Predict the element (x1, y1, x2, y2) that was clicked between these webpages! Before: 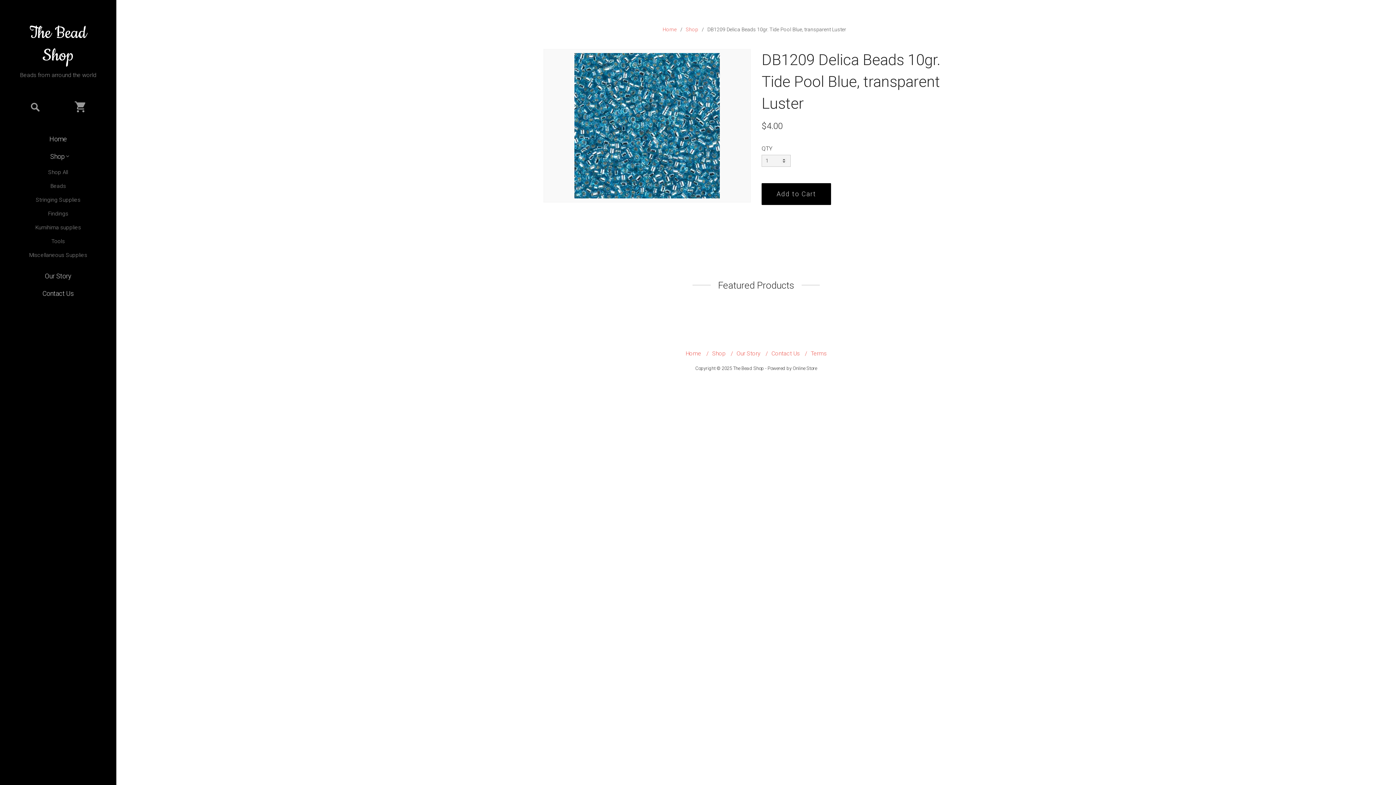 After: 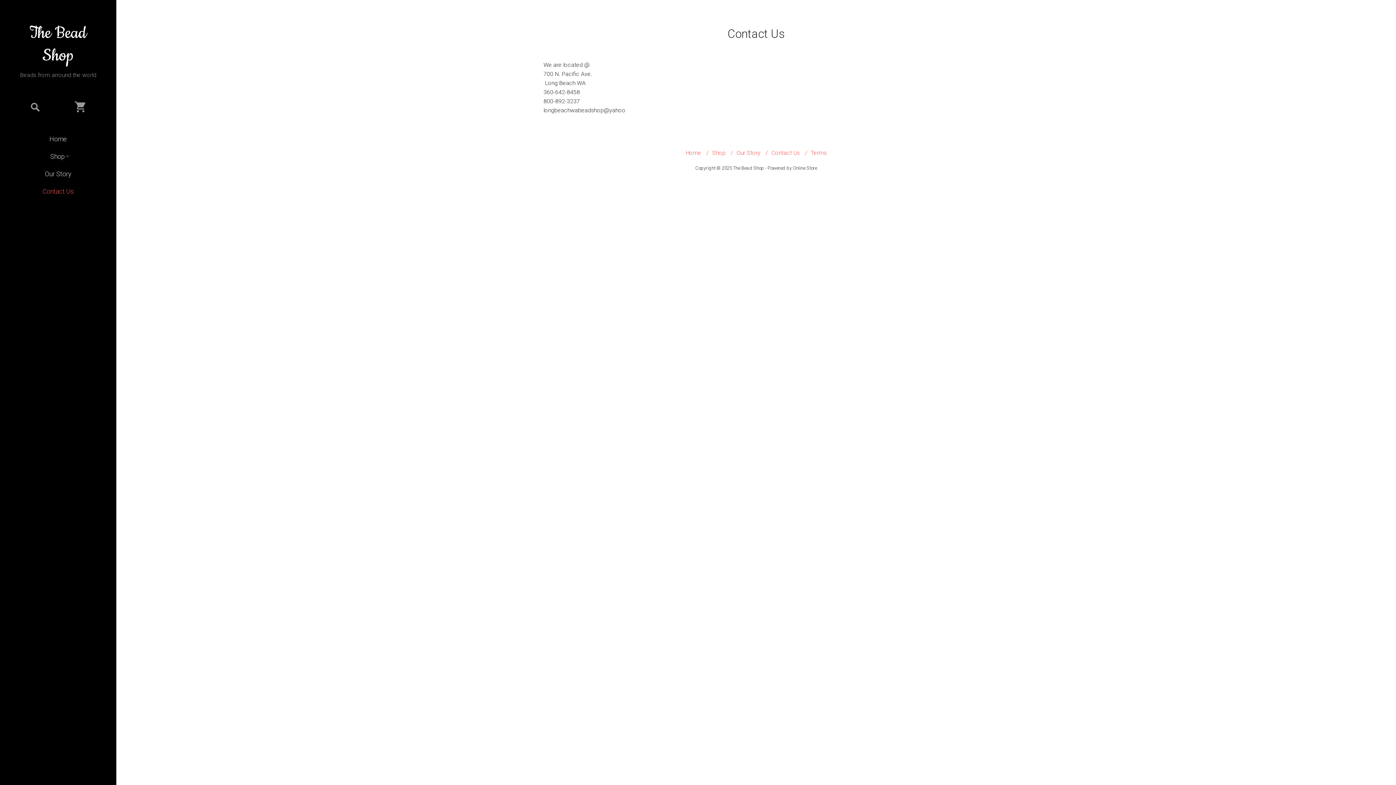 Action: label: Contact Us bbox: (38, 285, 77, 302)